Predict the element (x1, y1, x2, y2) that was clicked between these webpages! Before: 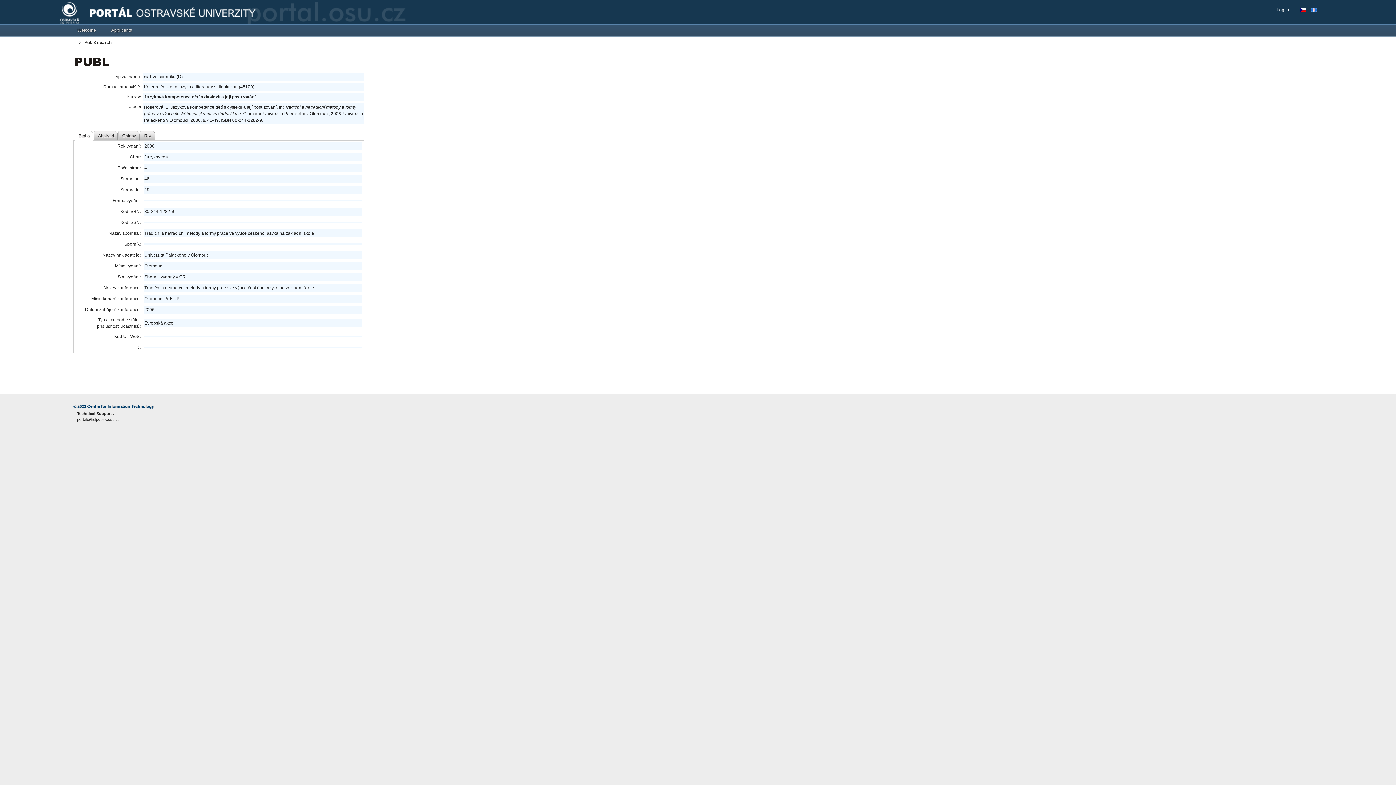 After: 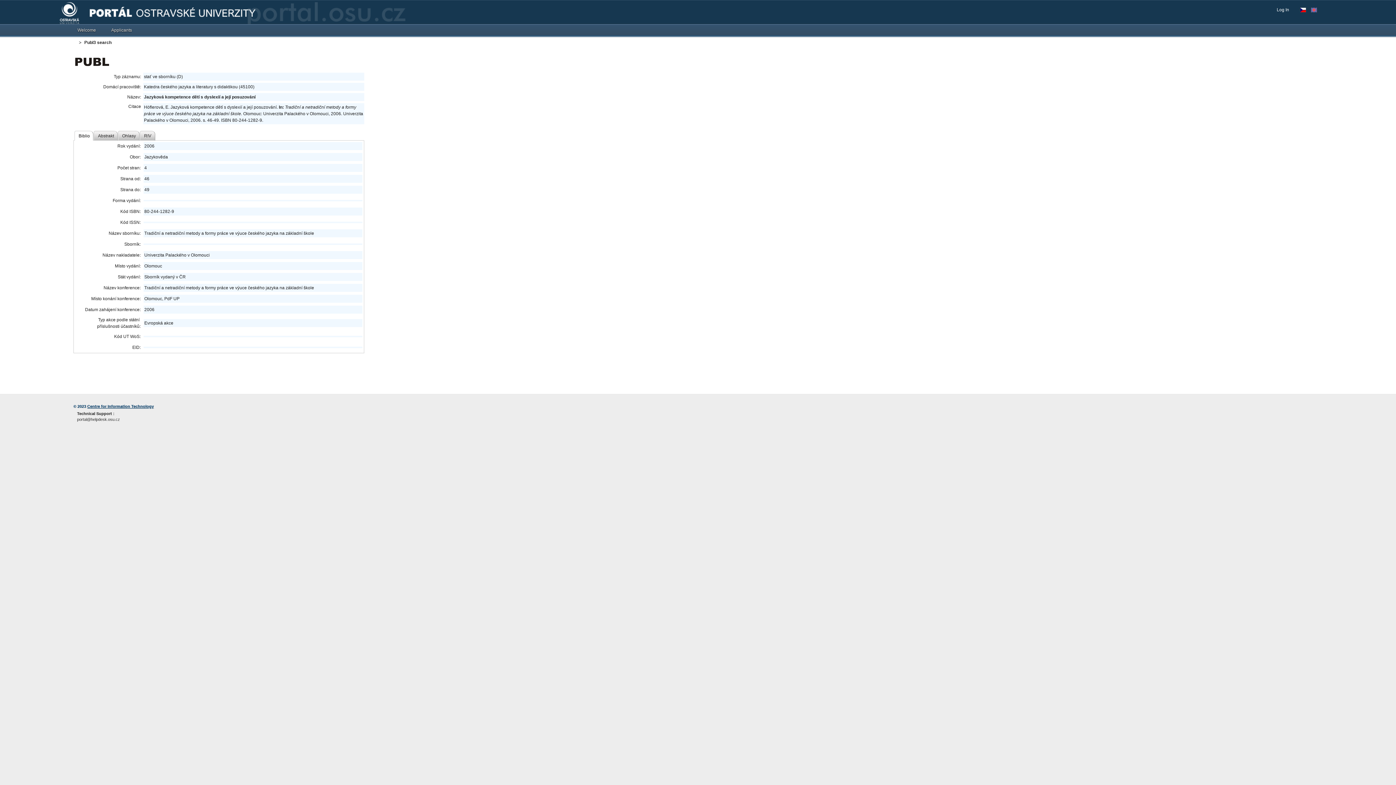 Action: label: Centre for Information Technology bbox: (87, 404, 153, 408)